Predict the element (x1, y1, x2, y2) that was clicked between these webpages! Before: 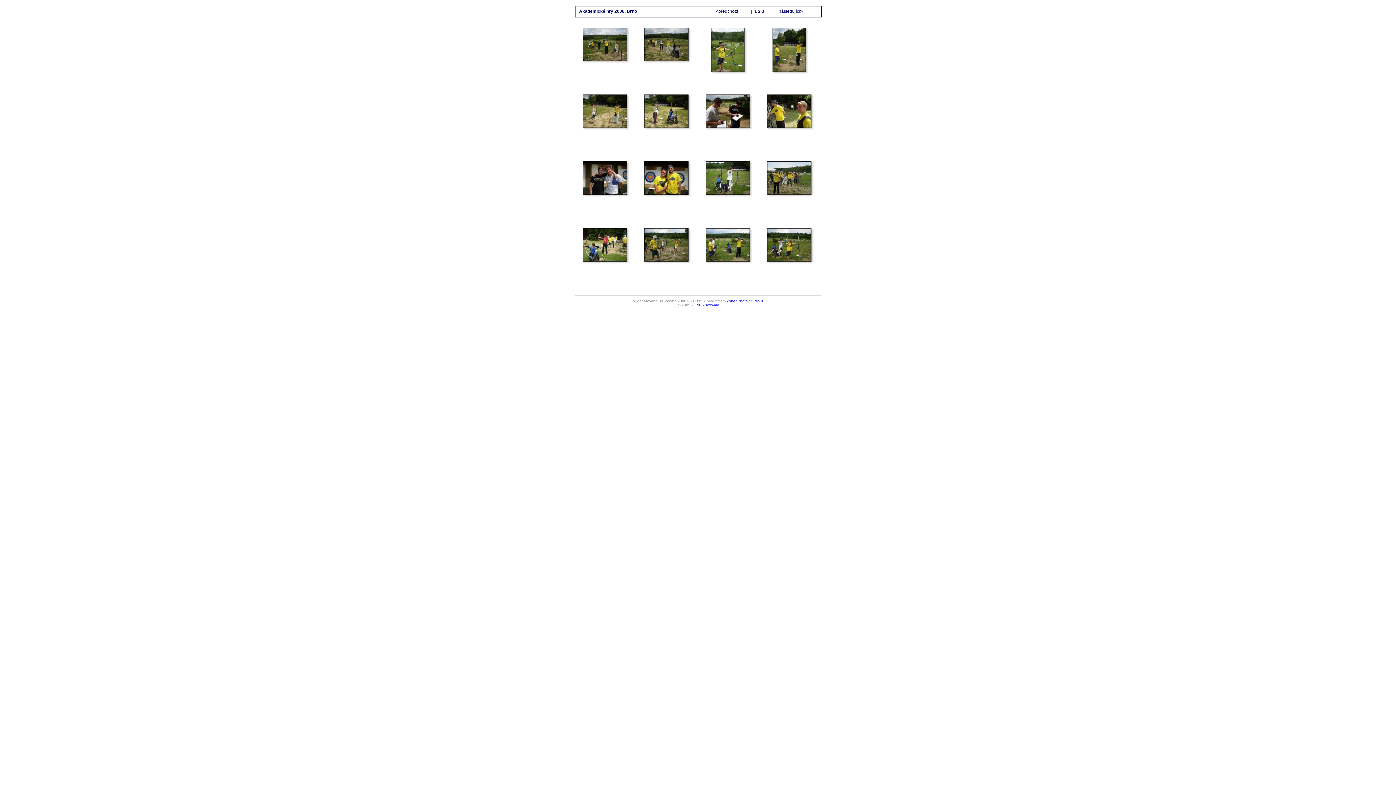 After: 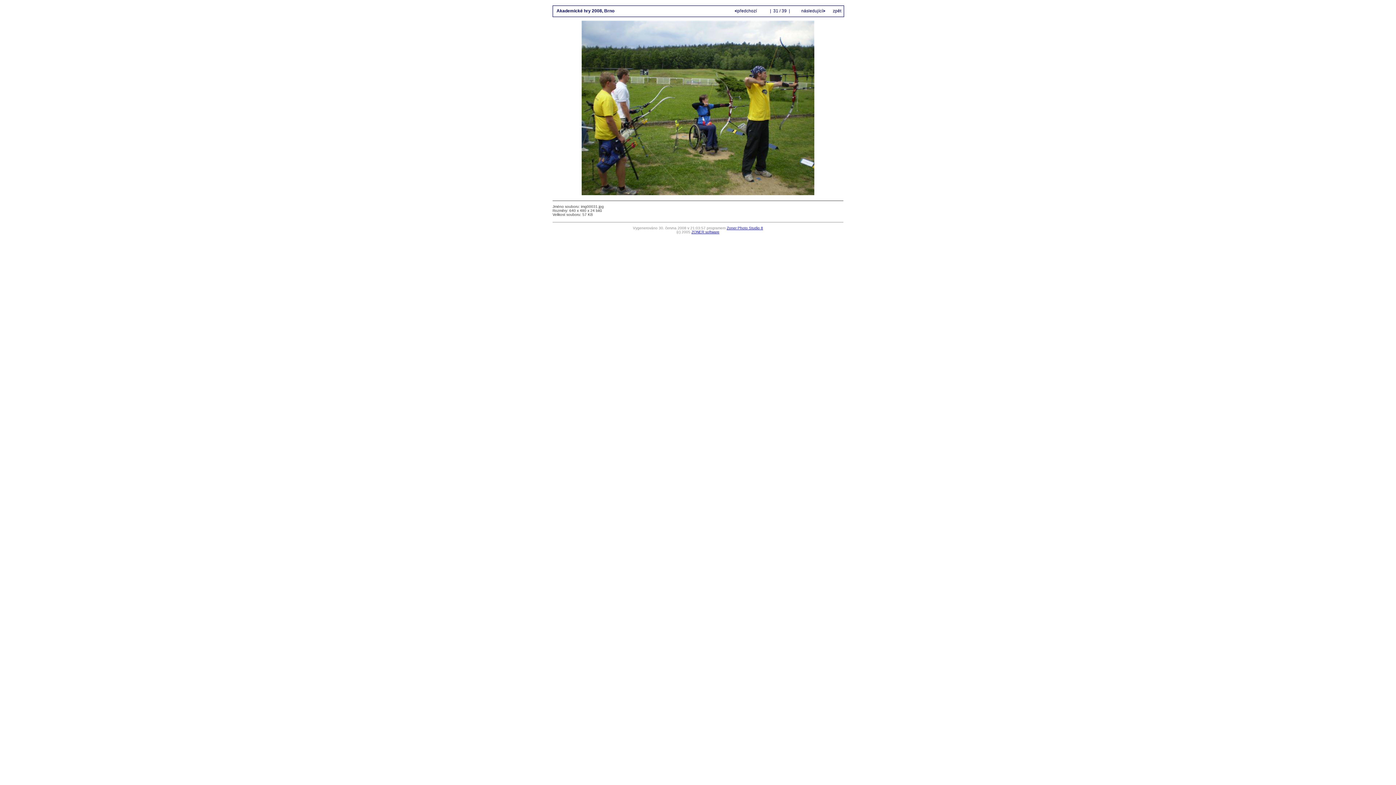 Action: bbox: (705, 260, 752, 264)